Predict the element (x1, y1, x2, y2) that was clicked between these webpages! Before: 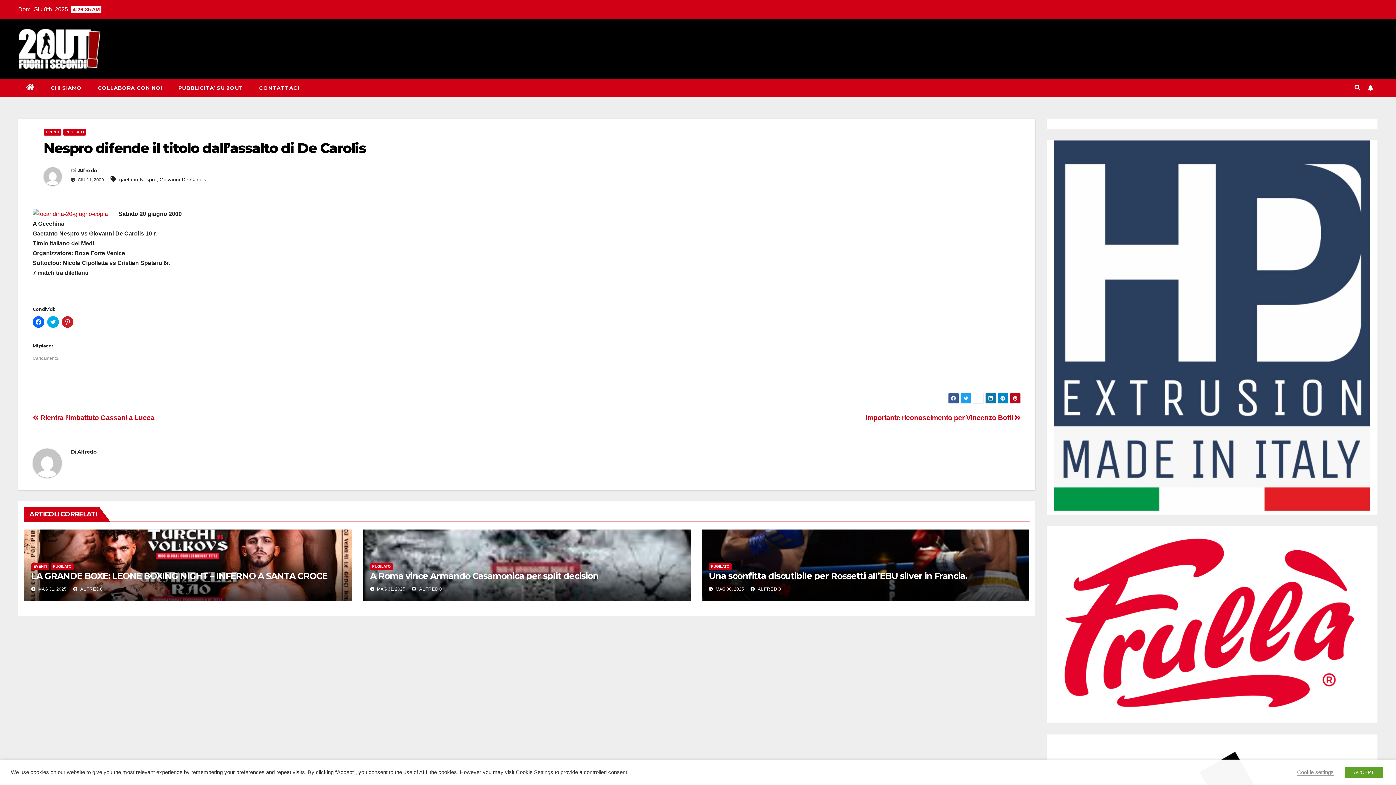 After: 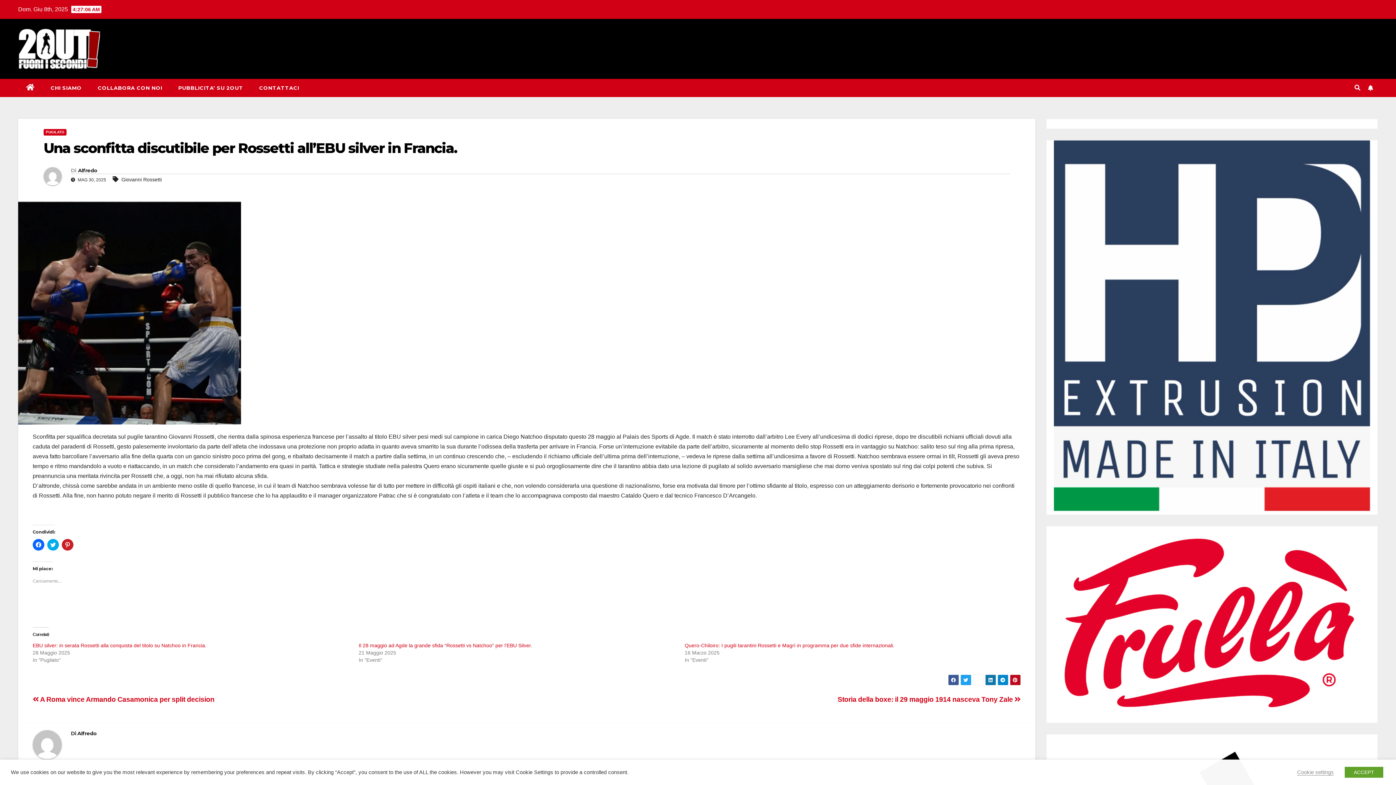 Action: label: Una sconfitta discutibile per Rossetti all’EBU silver in Francia. bbox: (708, 571, 967, 581)